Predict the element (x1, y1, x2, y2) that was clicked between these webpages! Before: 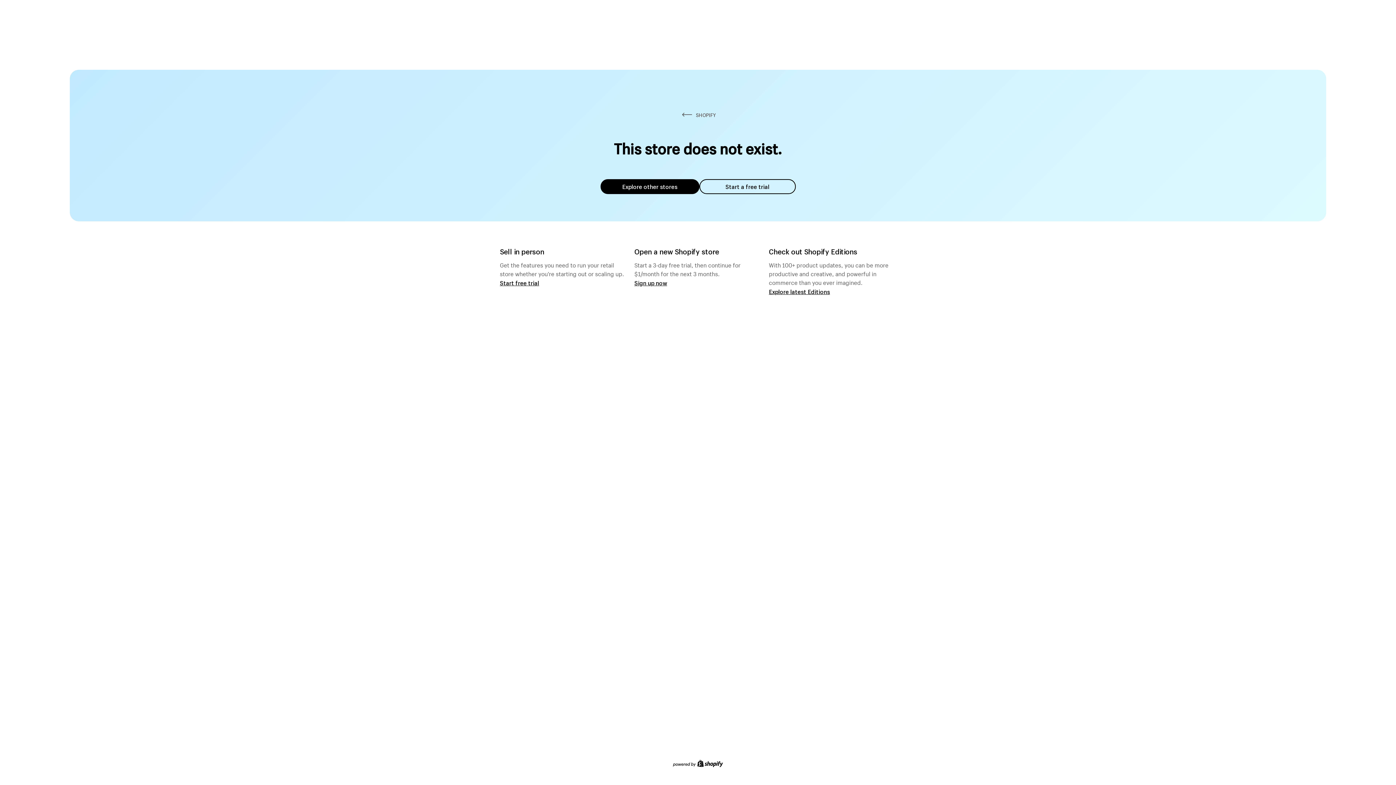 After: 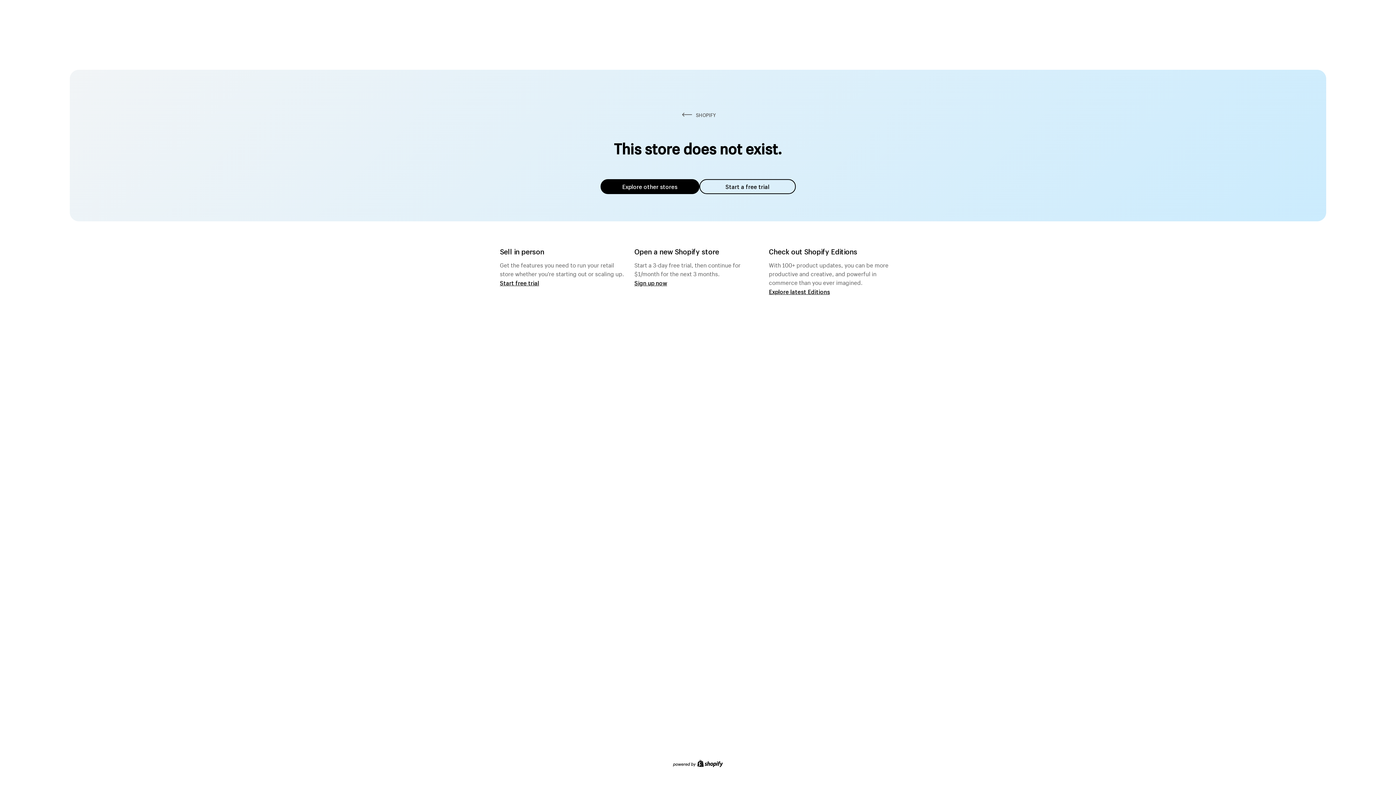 Action: label: Explore other stores bbox: (600, 179, 699, 194)